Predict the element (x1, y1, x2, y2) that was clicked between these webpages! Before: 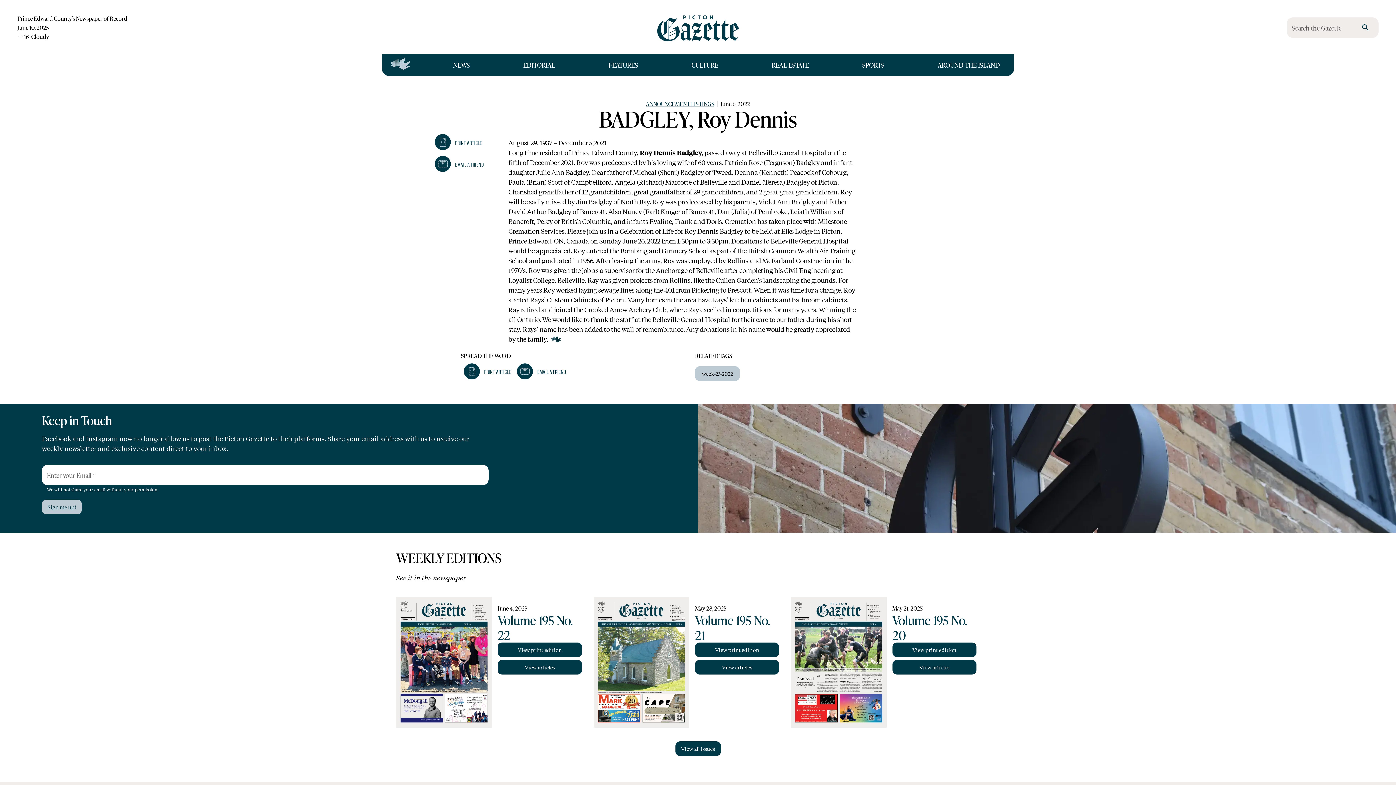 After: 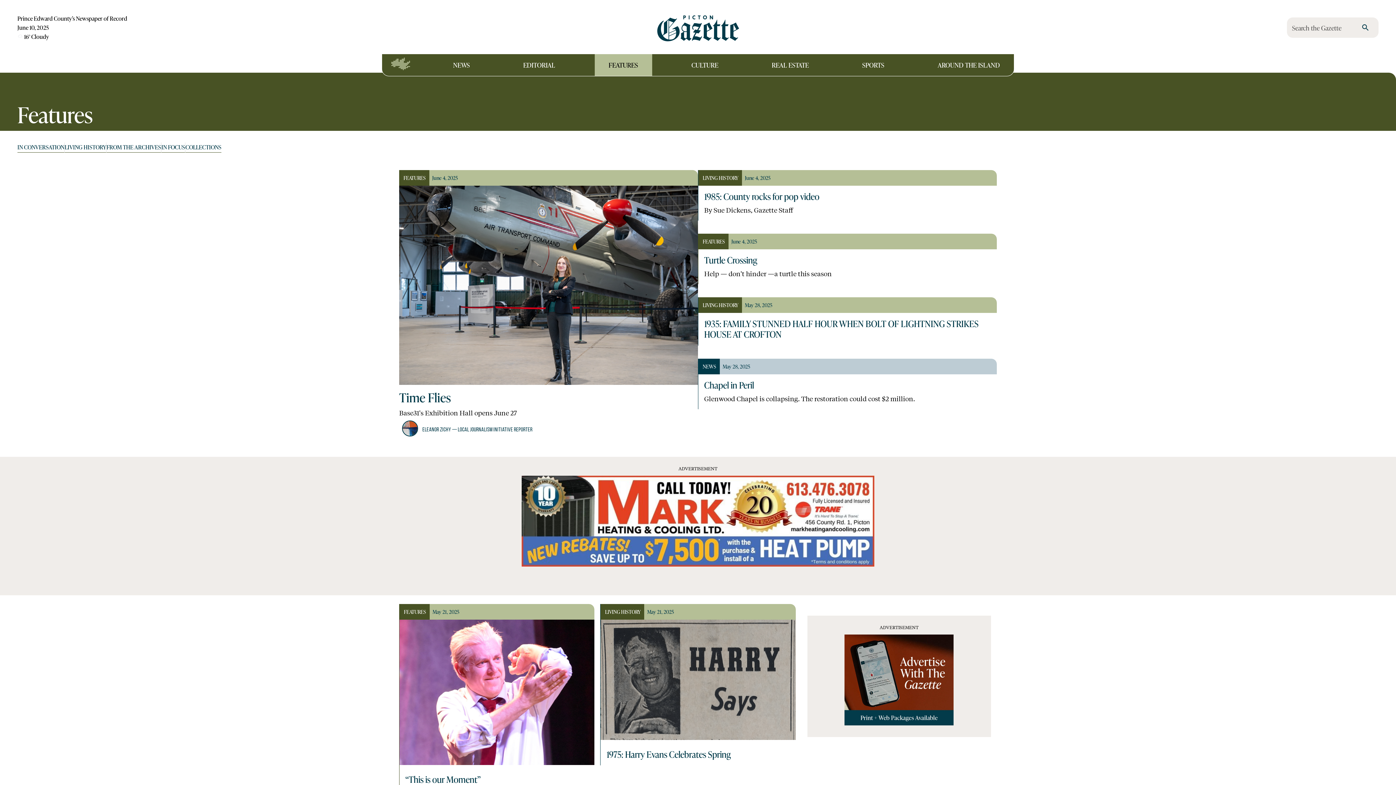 Action: label: FEATURES bbox: (594, 54, 652, 76)